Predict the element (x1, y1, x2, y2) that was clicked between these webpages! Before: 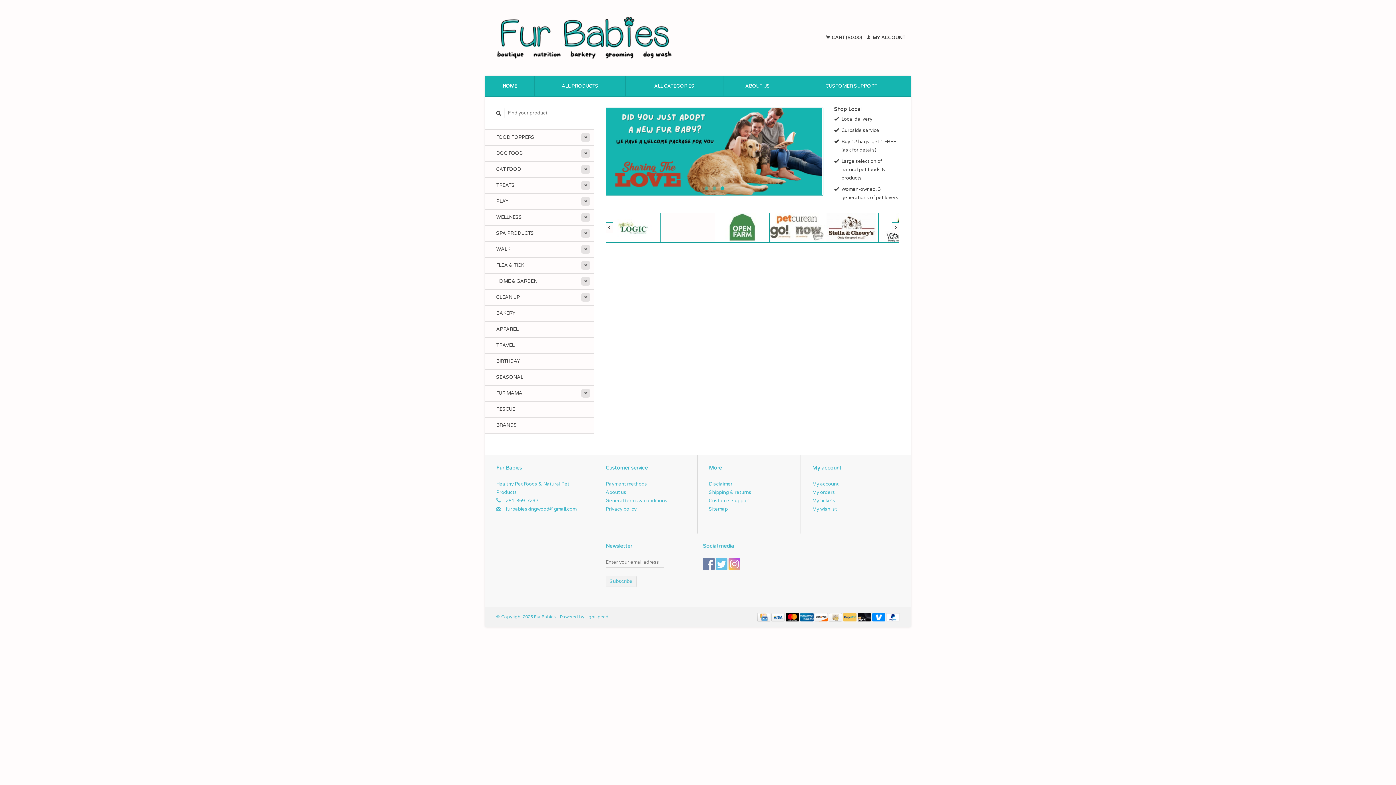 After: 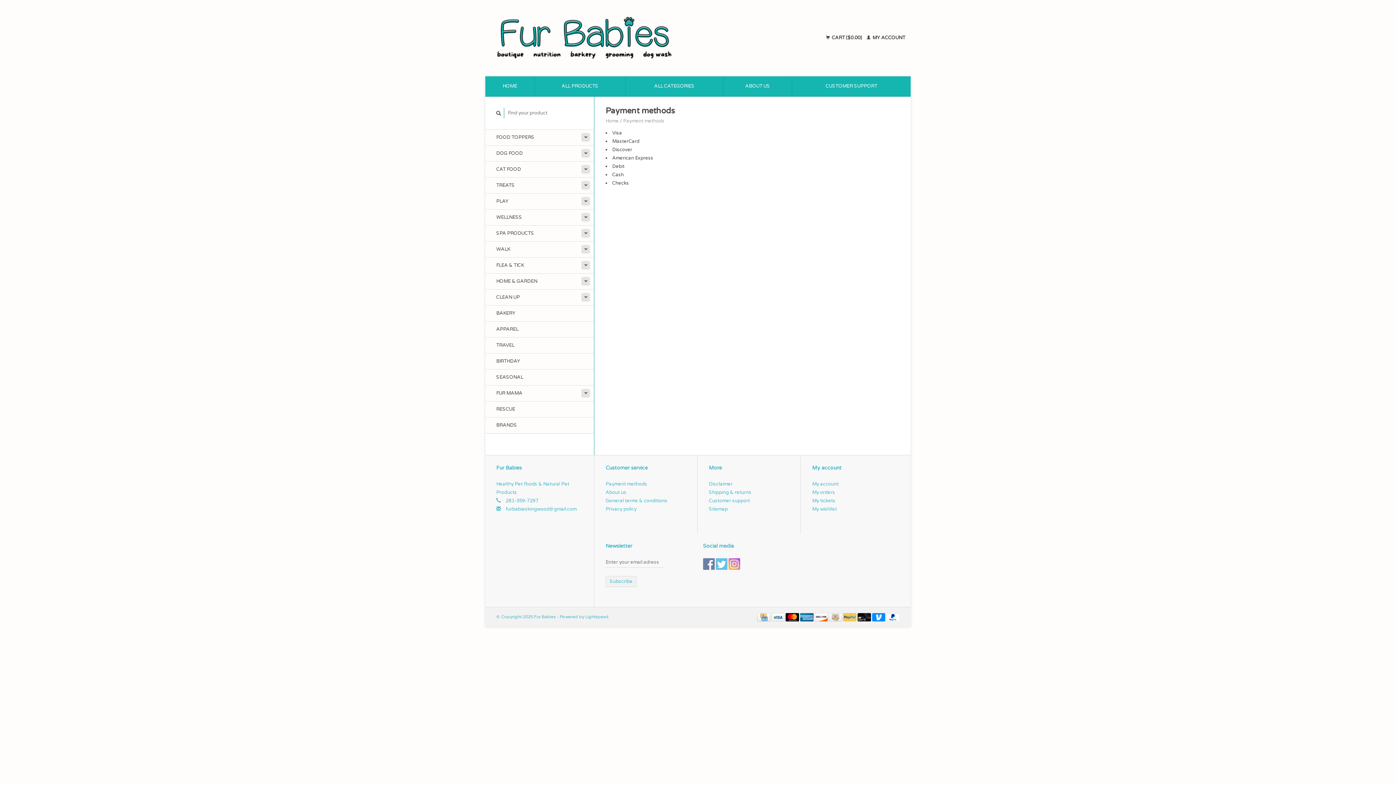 Action: label:   bbox: (829, 614, 843, 620)